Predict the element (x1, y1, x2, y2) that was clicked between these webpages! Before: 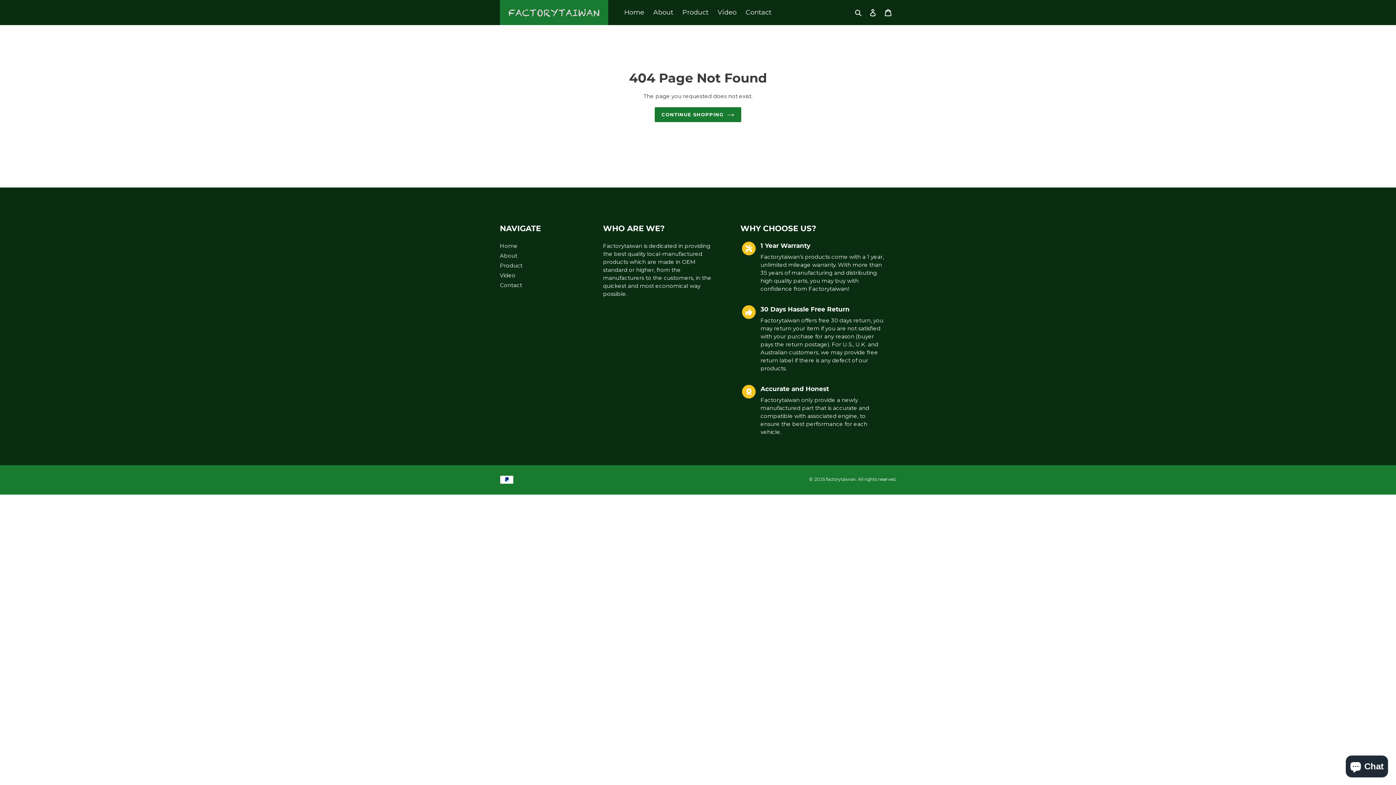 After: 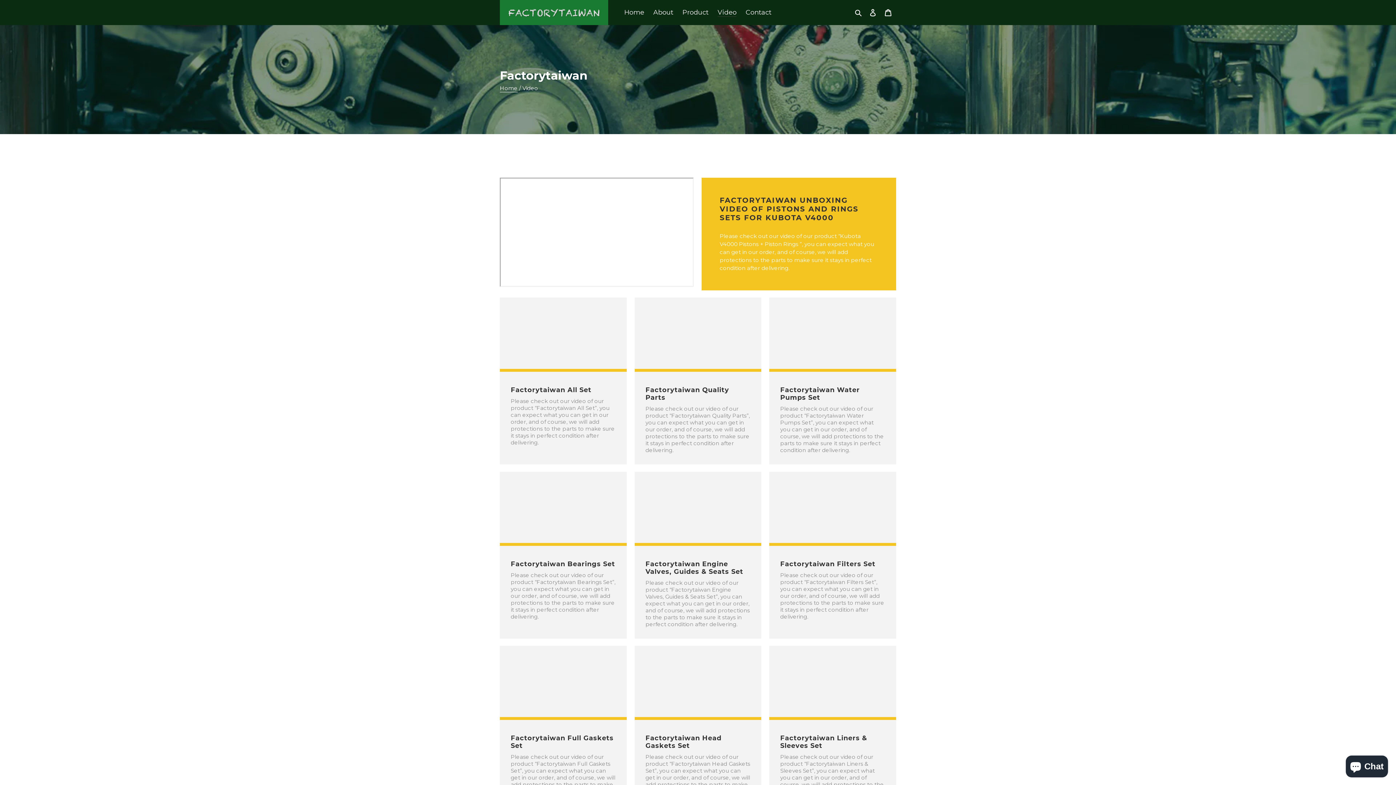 Action: bbox: (500, 271, 515, 278) label: Video